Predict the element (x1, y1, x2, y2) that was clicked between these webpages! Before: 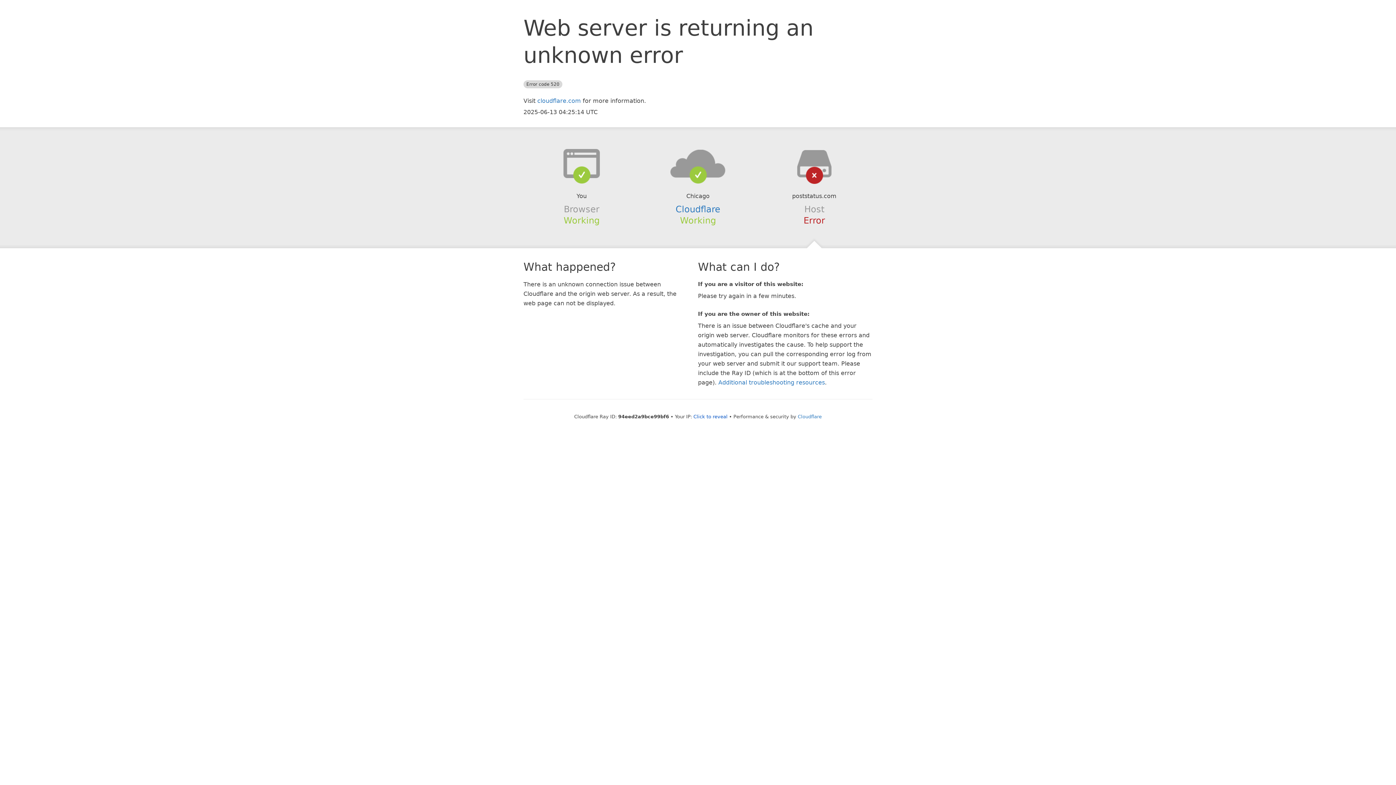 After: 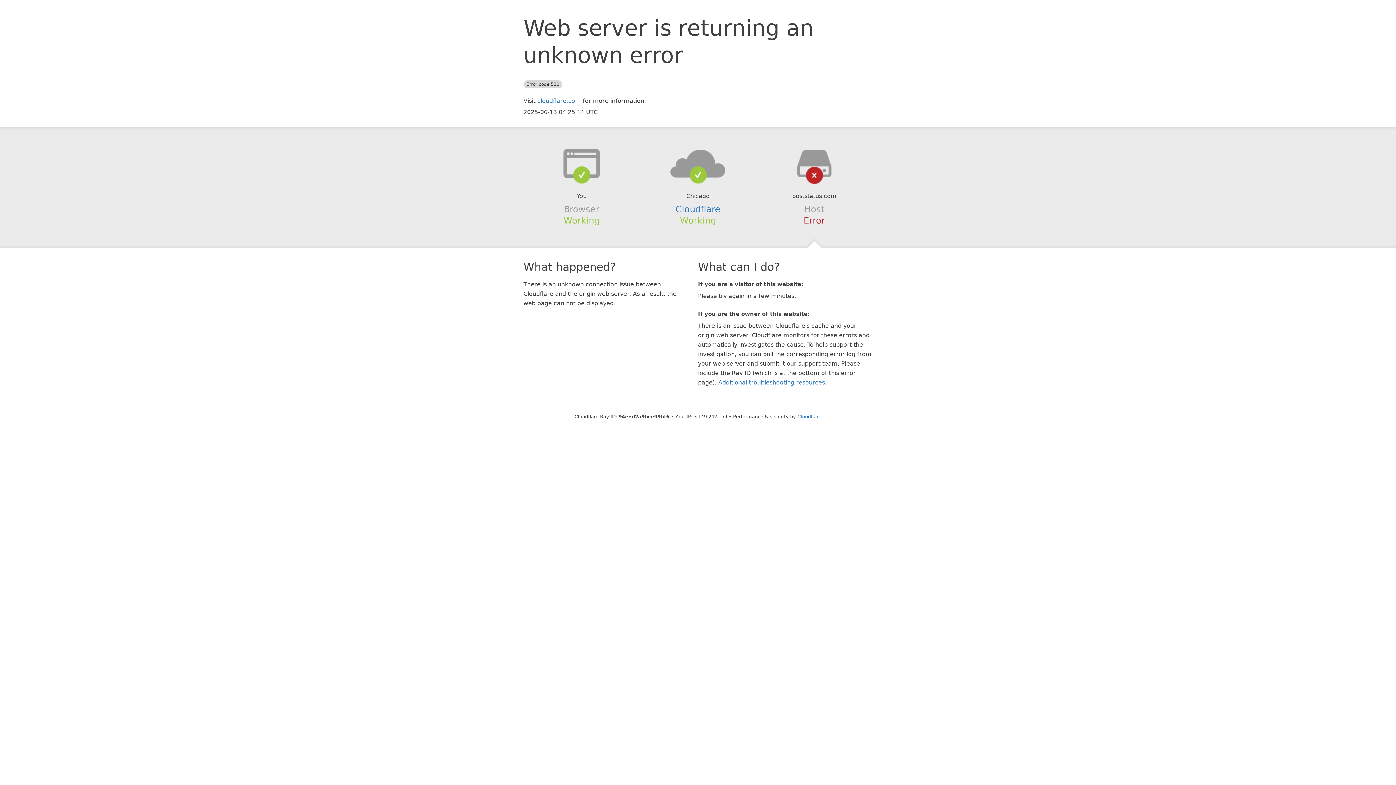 Action: bbox: (693, 414, 727, 419) label: Click to reveal